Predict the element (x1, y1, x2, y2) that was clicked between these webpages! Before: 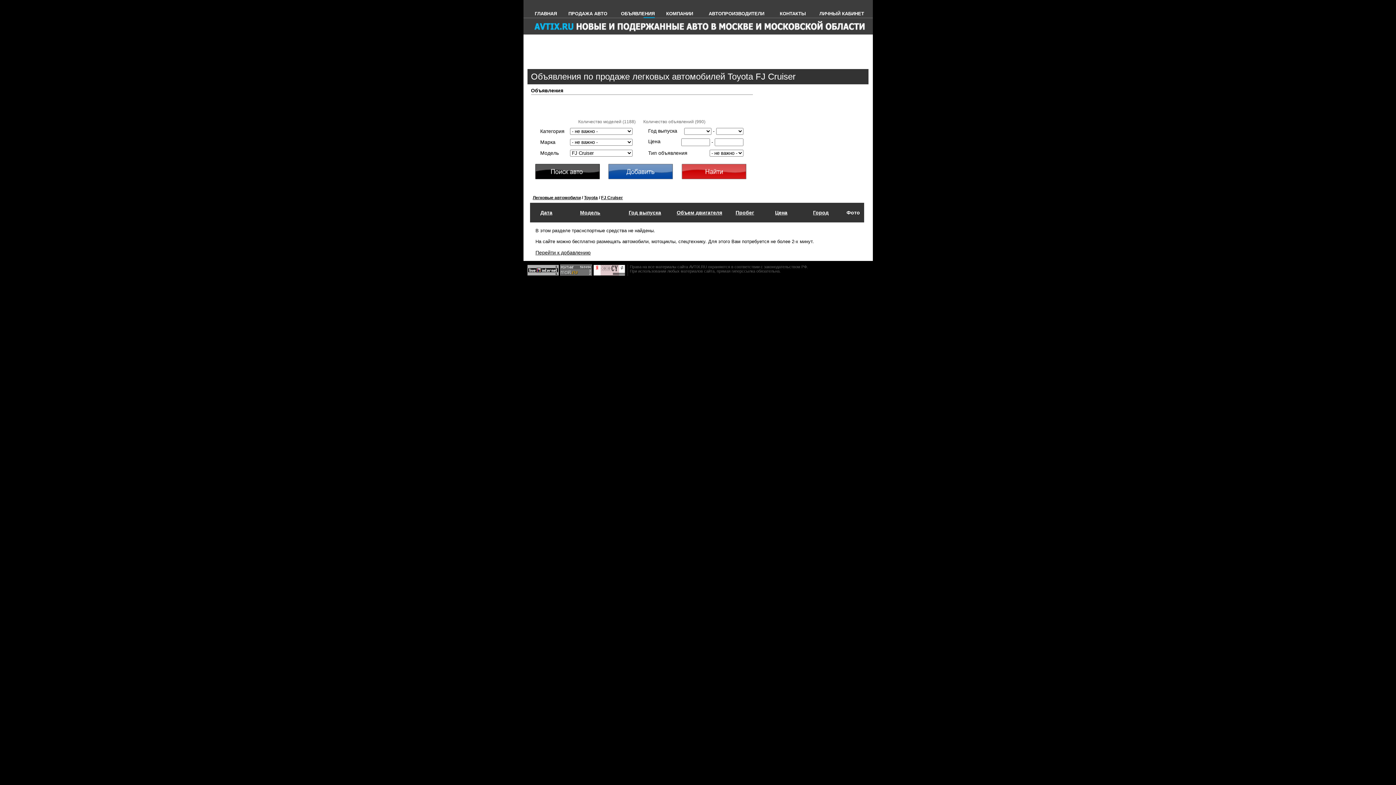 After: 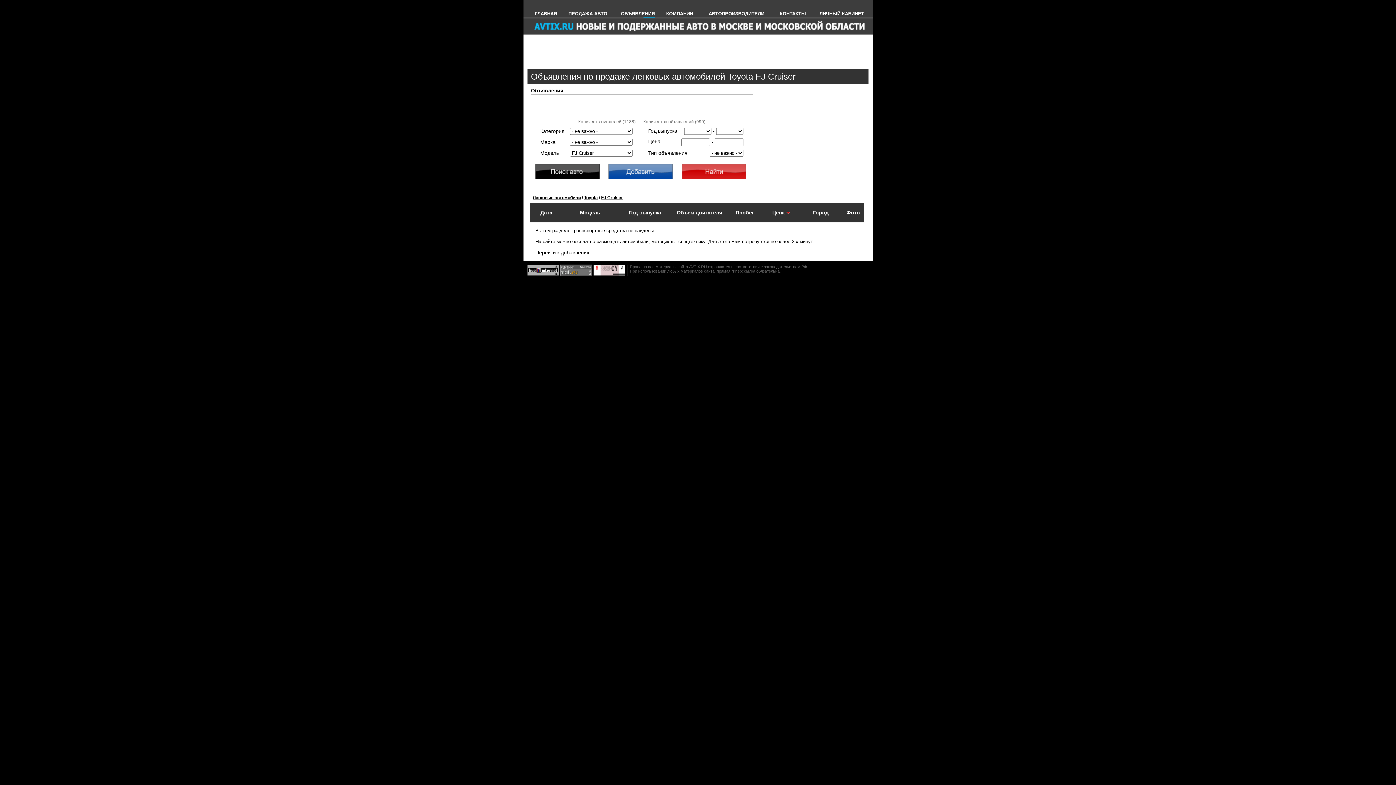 Action: label: Цена bbox: (775, 209, 787, 215)